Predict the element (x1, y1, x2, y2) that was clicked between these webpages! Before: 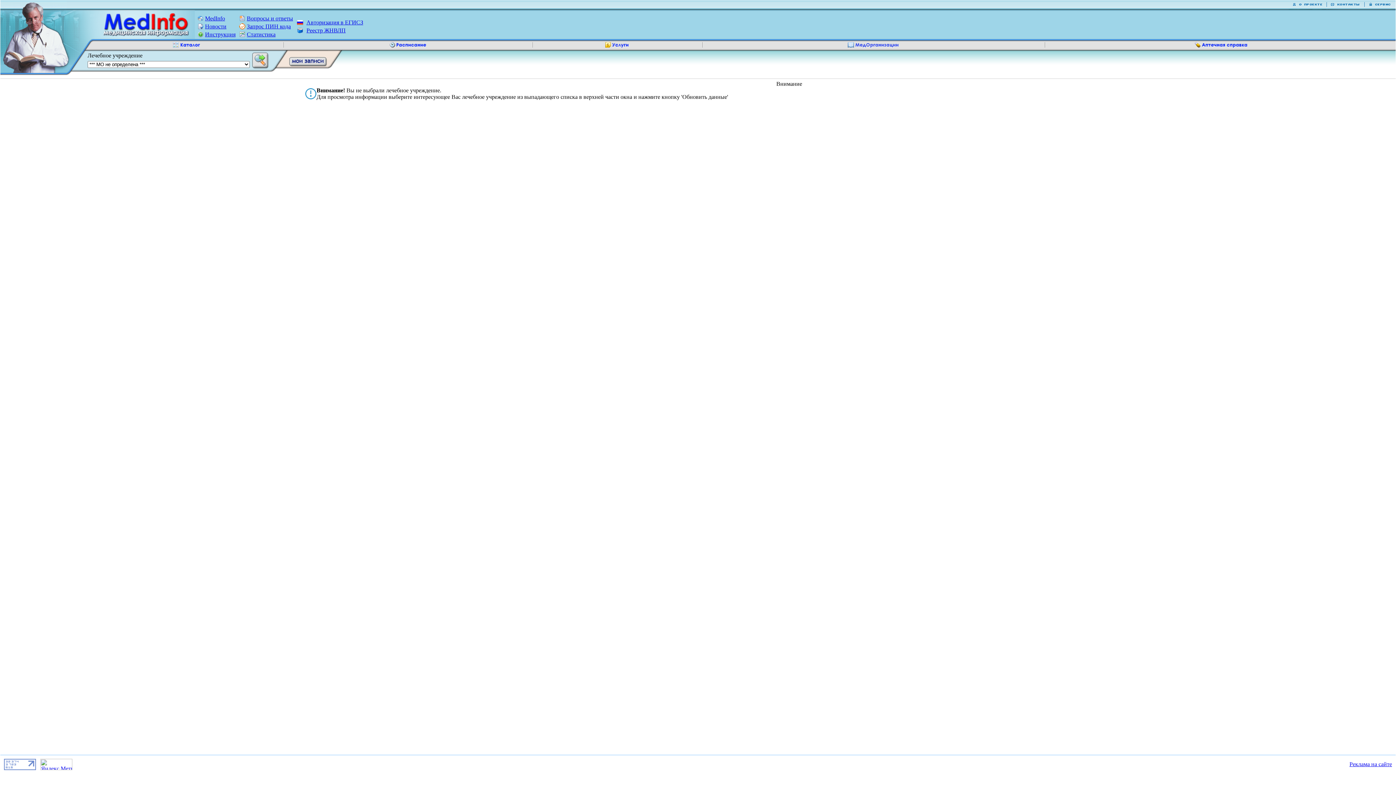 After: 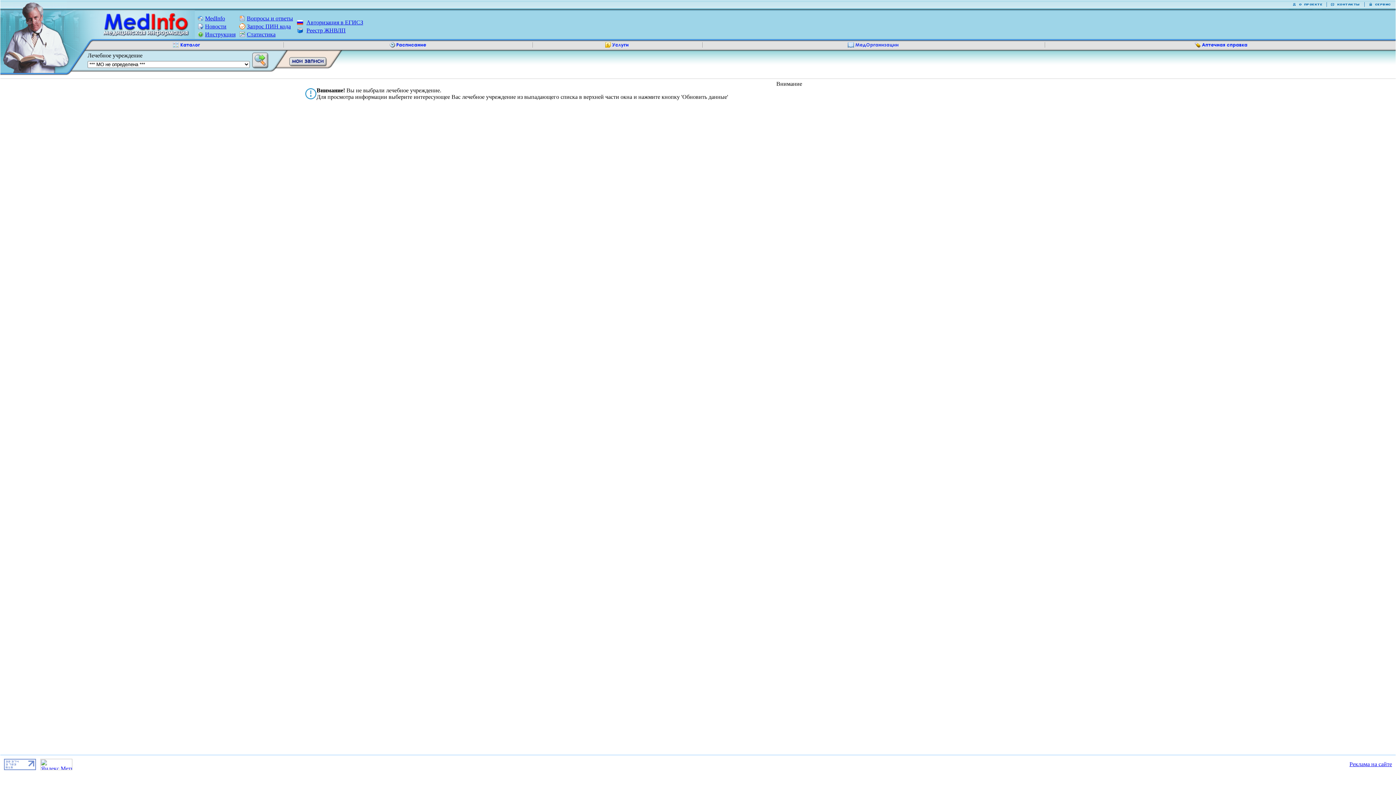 Action: bbox: (4, 765, 36, 771)